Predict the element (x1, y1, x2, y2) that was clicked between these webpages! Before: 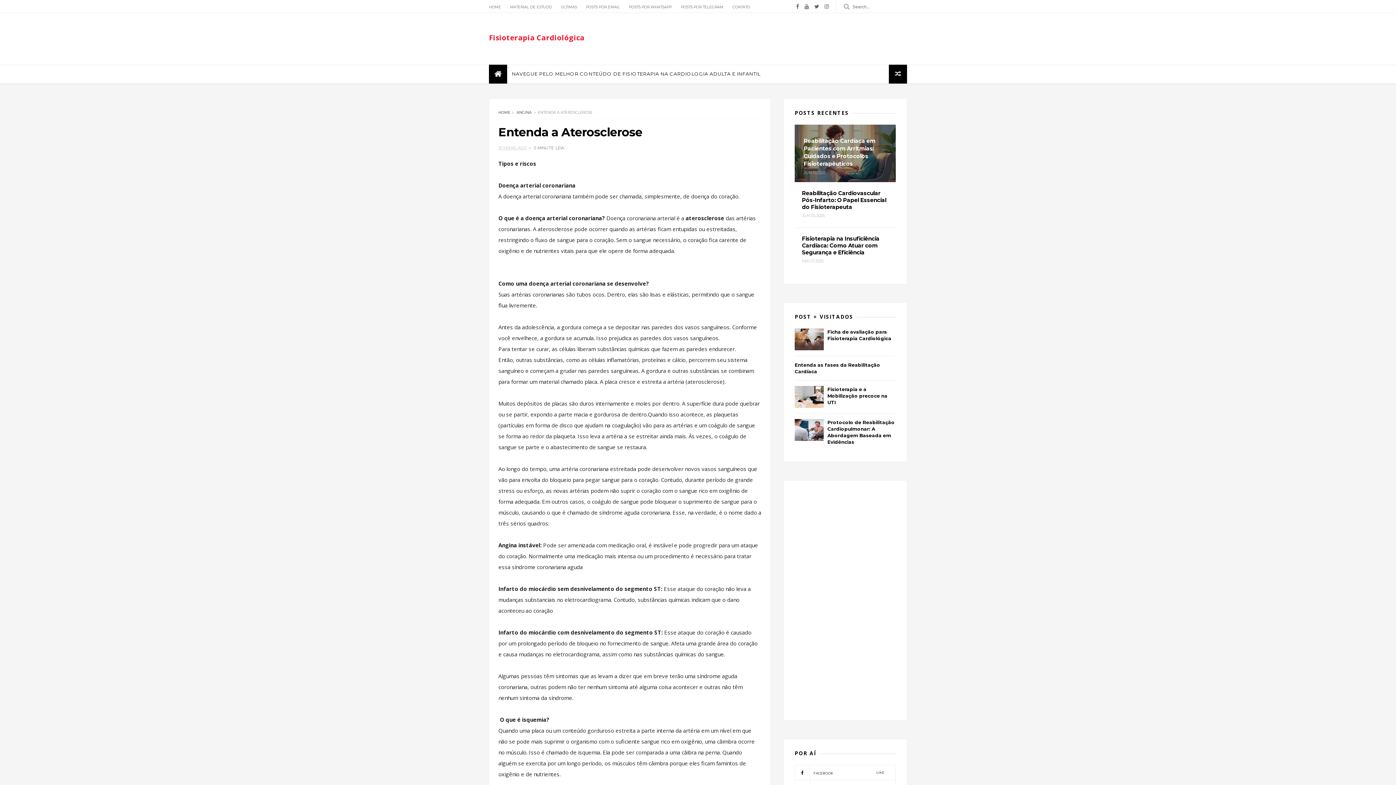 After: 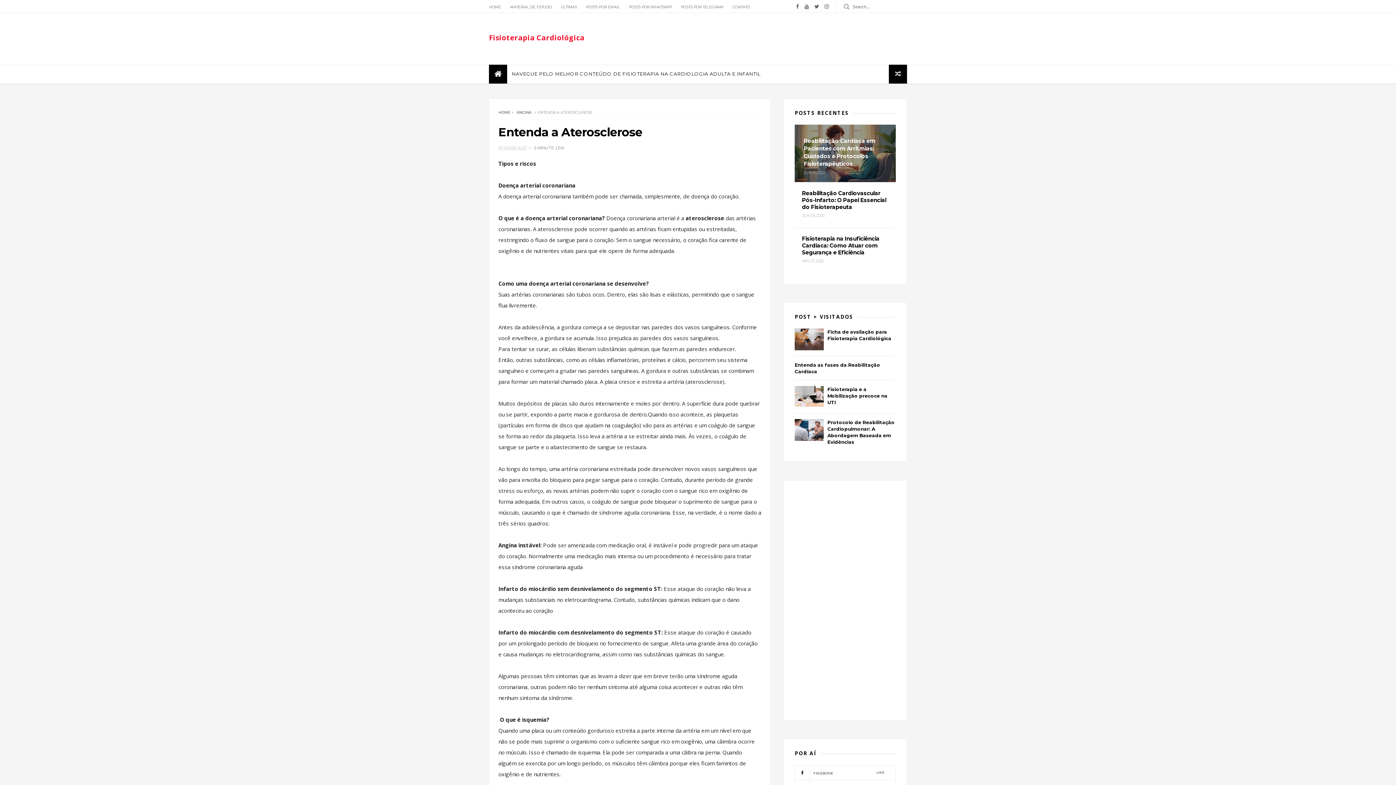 Action: bbox: (794, 403, 824, 408)